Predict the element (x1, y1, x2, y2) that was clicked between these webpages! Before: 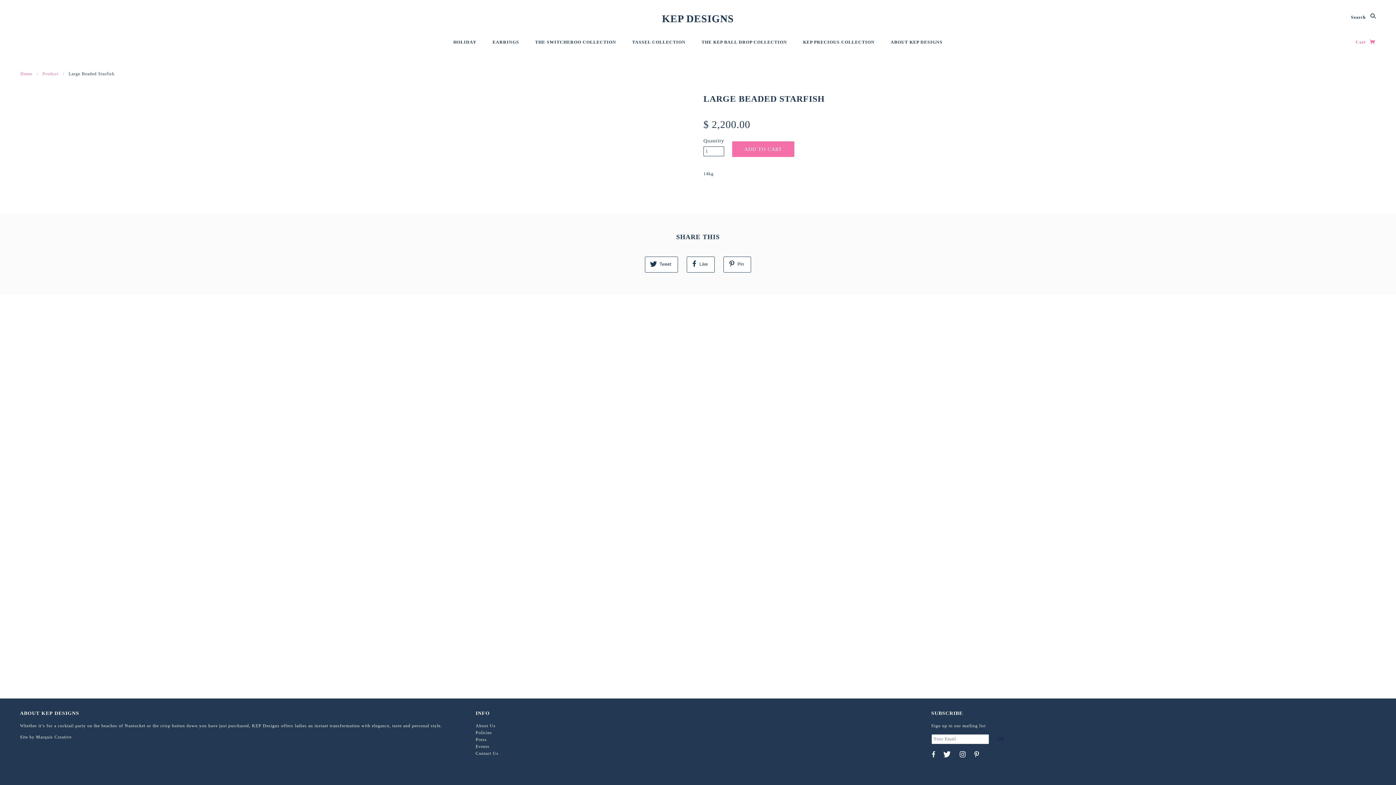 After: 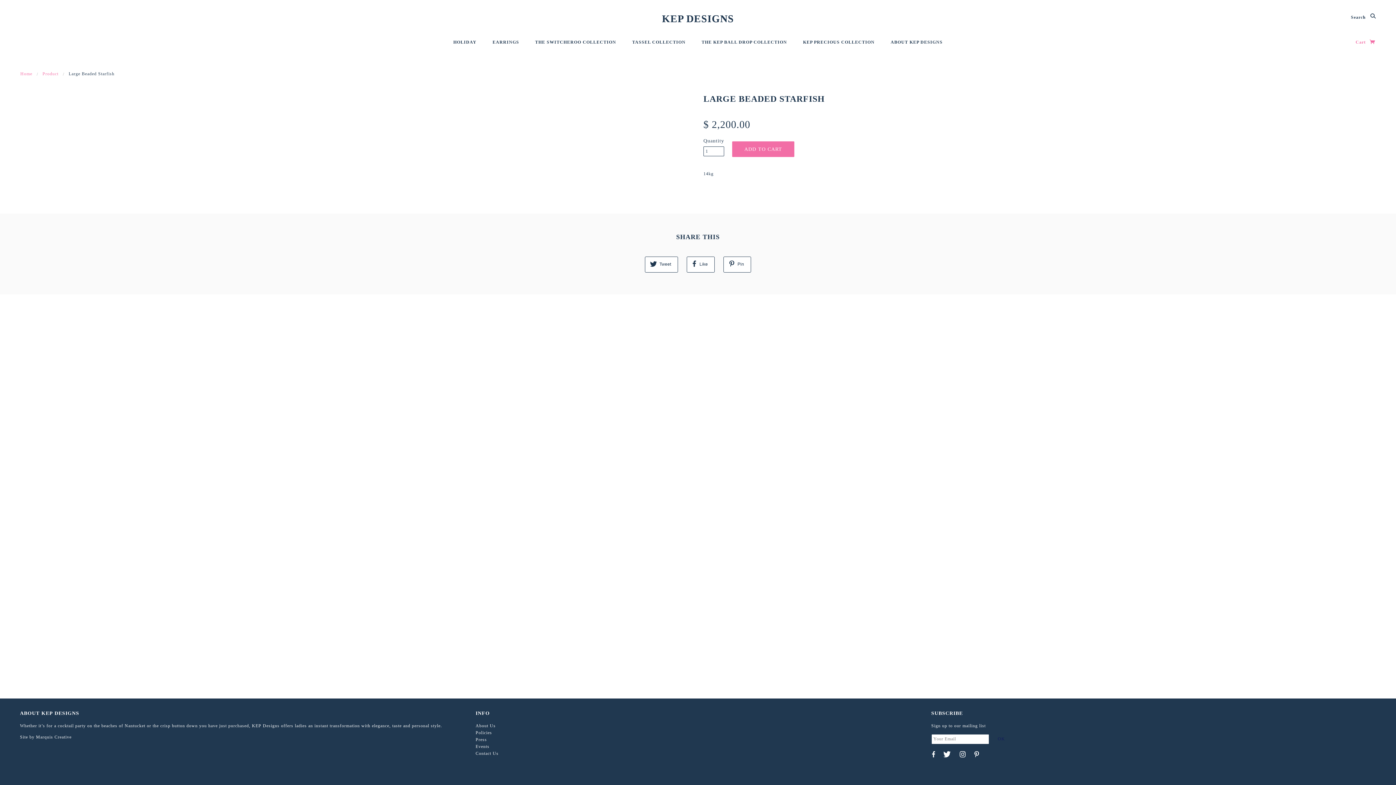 Action: bbox: (20, 735, 71, 740) label: Site by Marquis Creative